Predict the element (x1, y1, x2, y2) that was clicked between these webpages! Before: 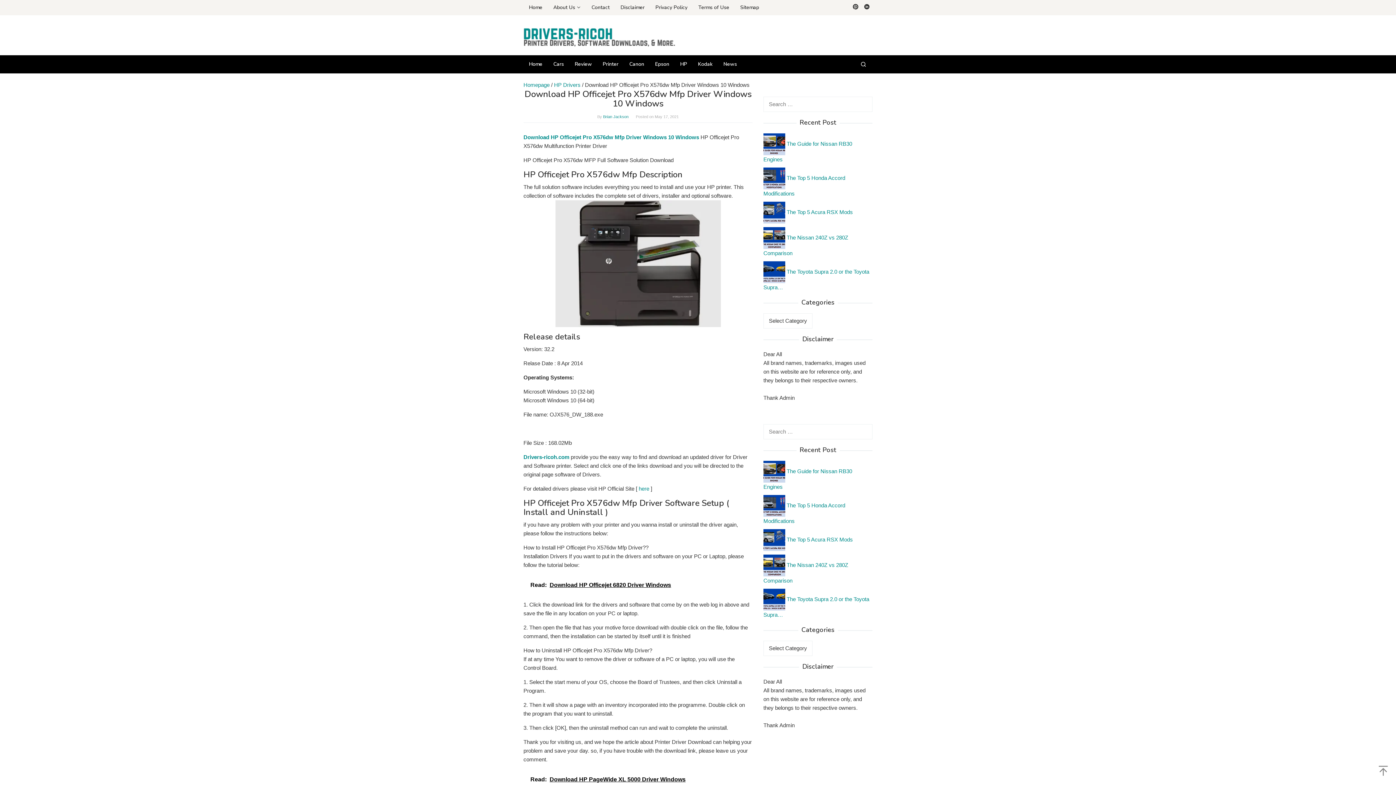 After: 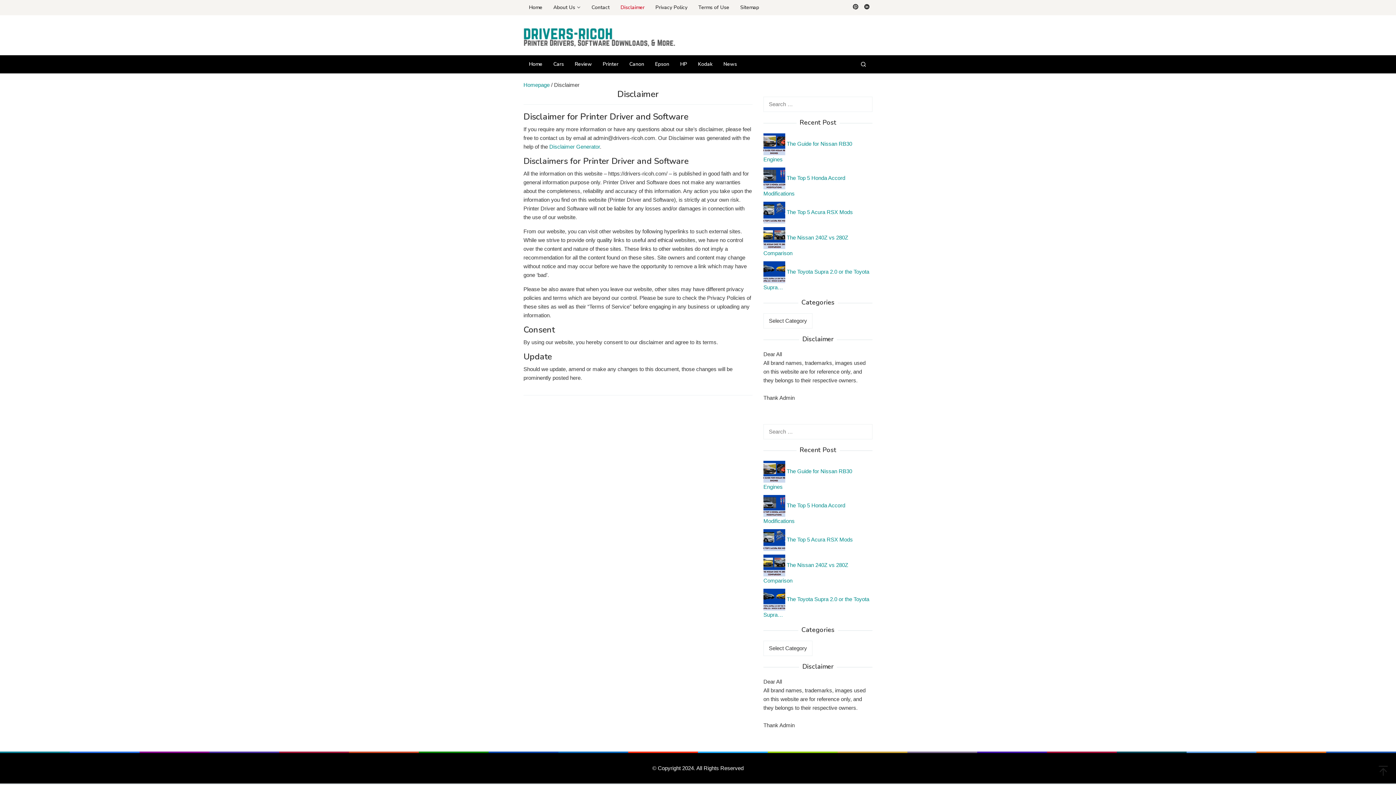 Action: label: Disclaimer bbox: (615, 0, 650, 15)